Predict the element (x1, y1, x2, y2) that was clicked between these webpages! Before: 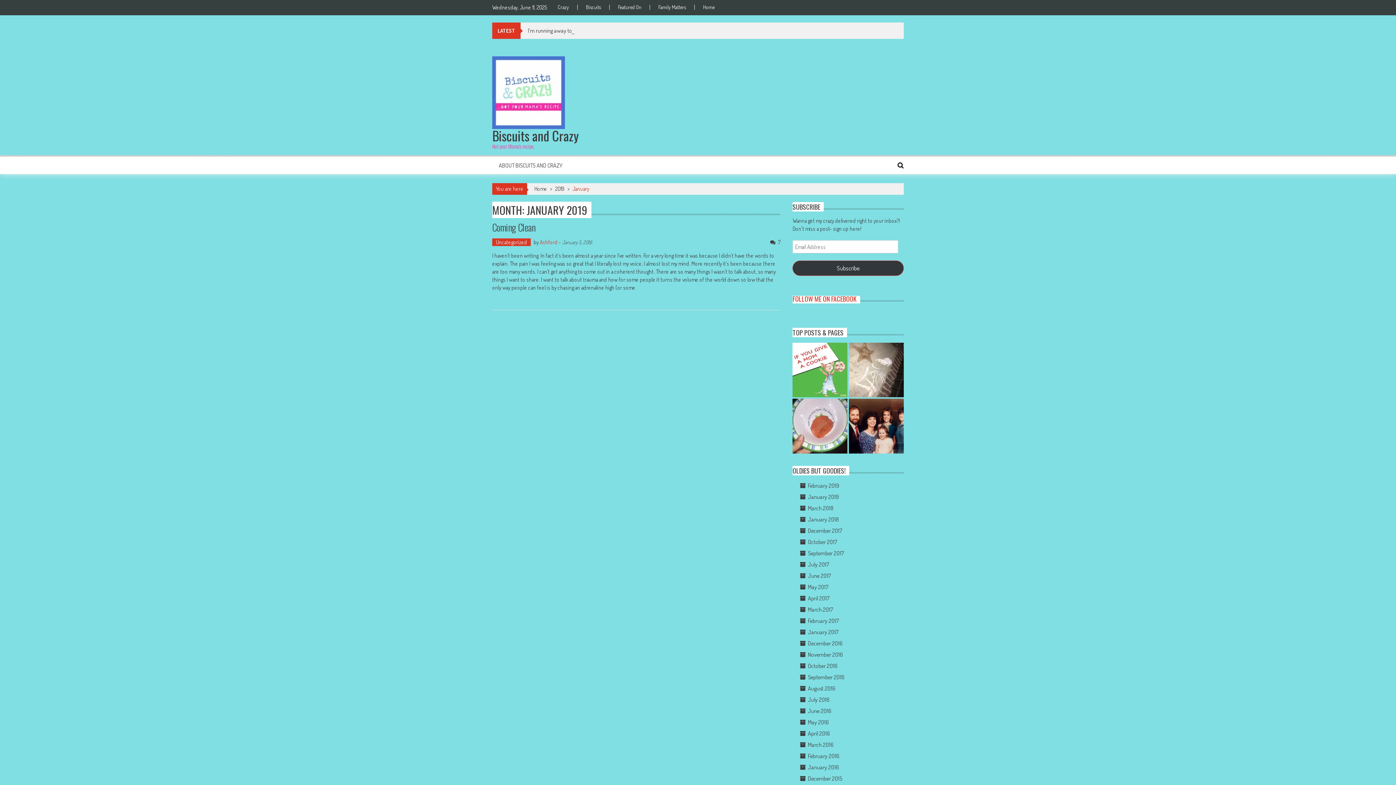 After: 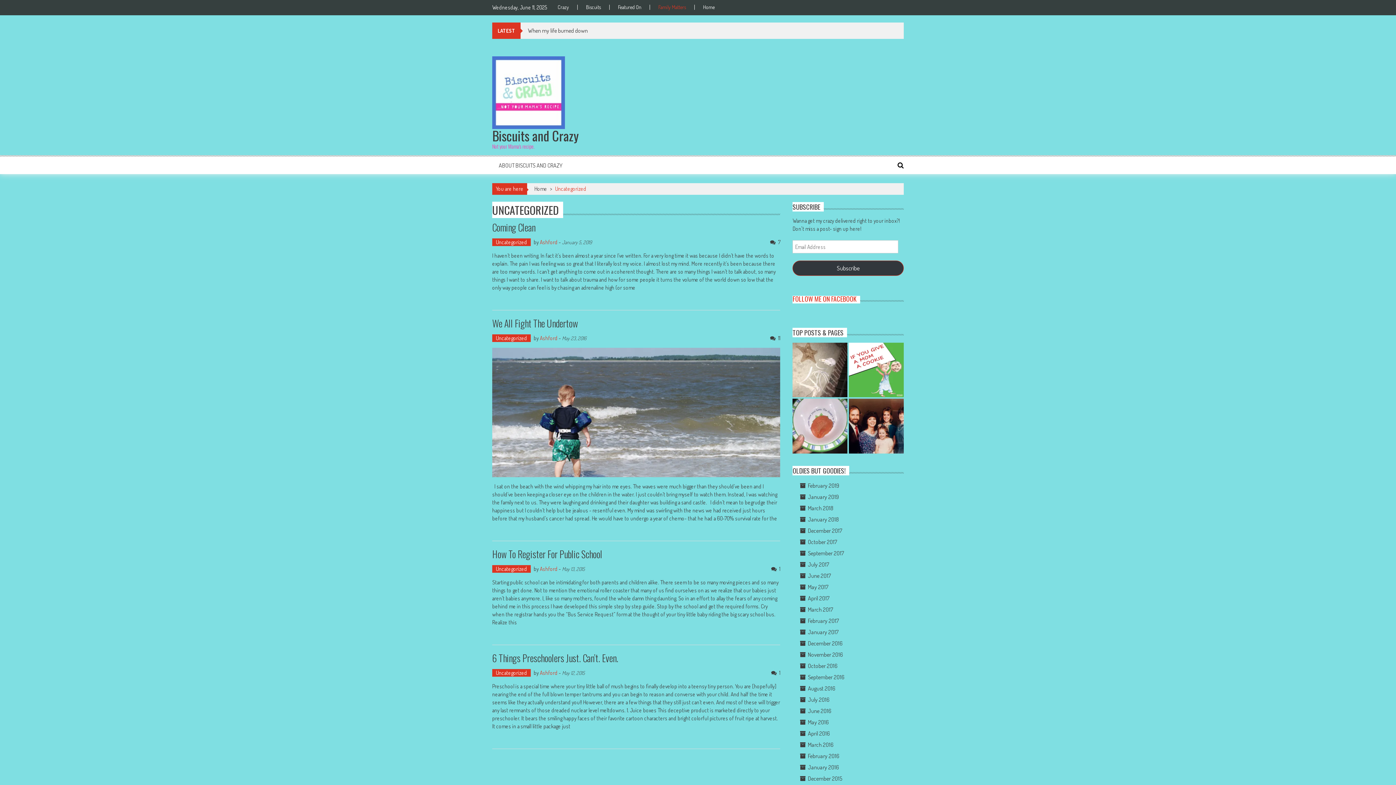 Action: bbox: (649, 4, 694, 9) label: Family Matters